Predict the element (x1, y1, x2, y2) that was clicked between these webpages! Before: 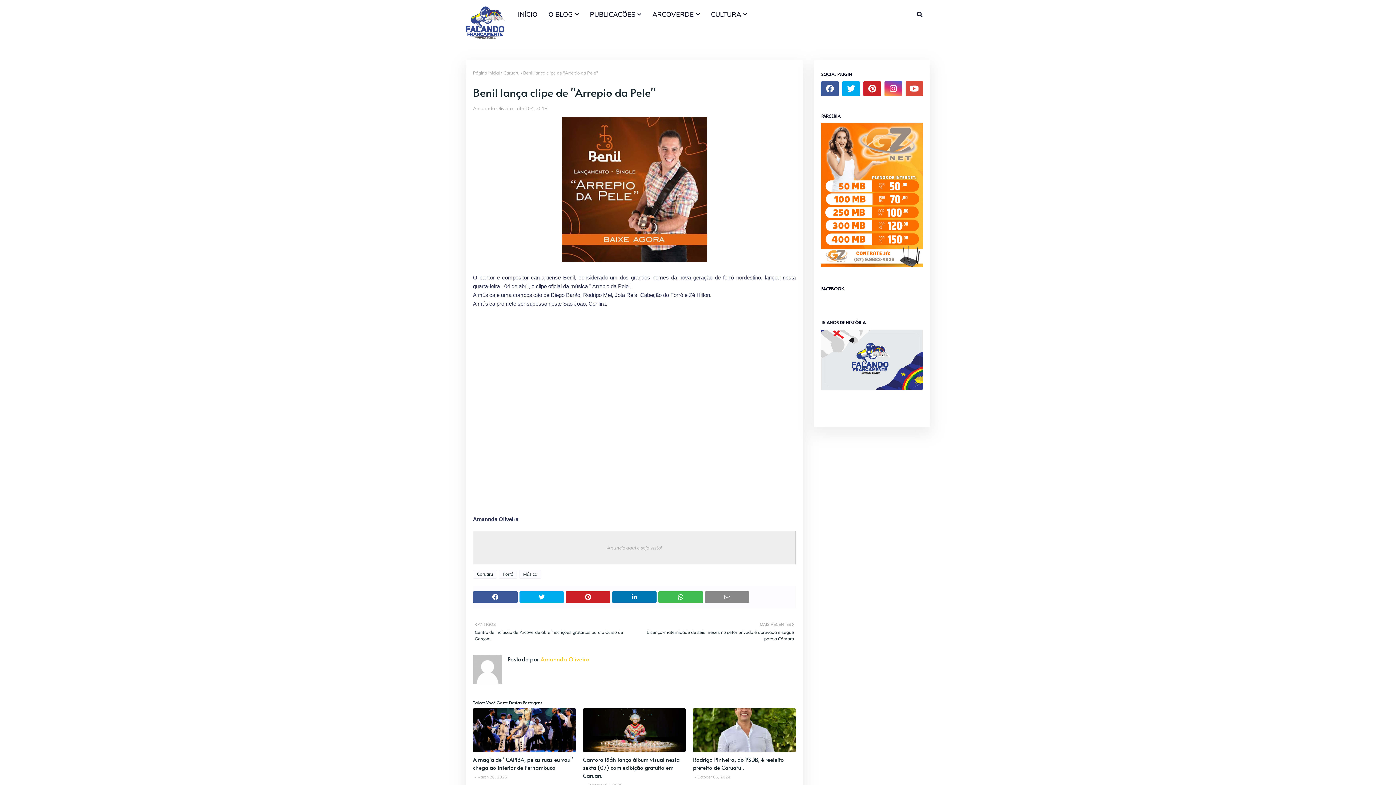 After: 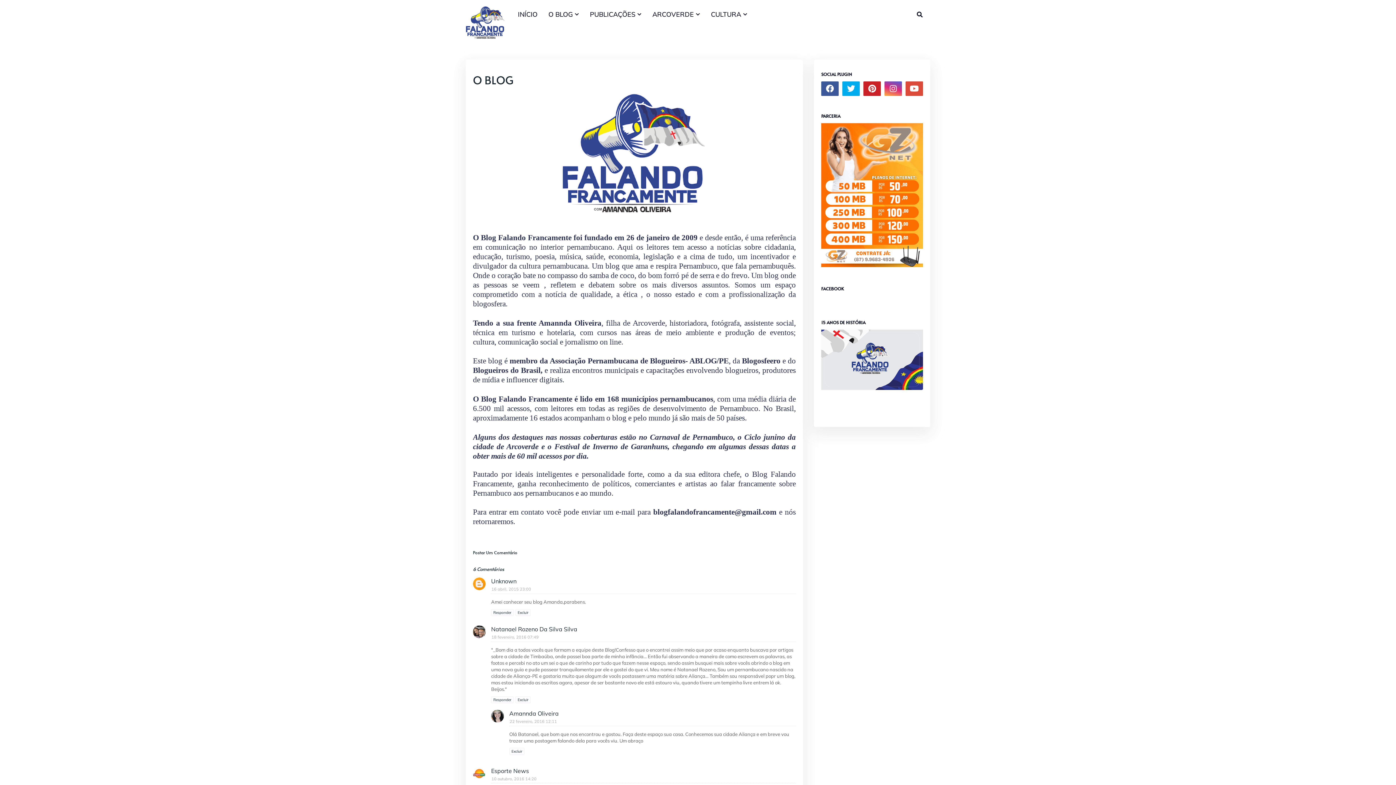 Action: bbox: (821, 385, 923, 391)